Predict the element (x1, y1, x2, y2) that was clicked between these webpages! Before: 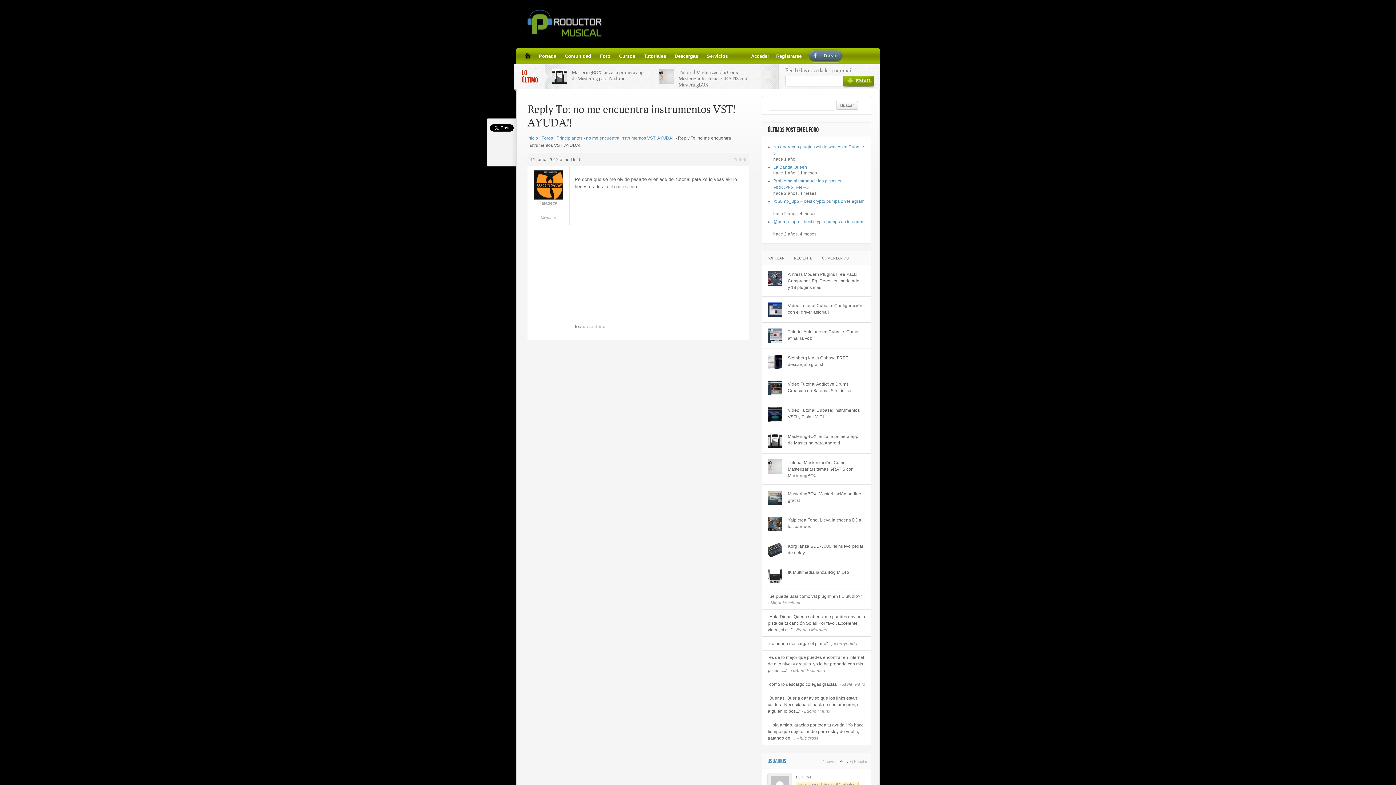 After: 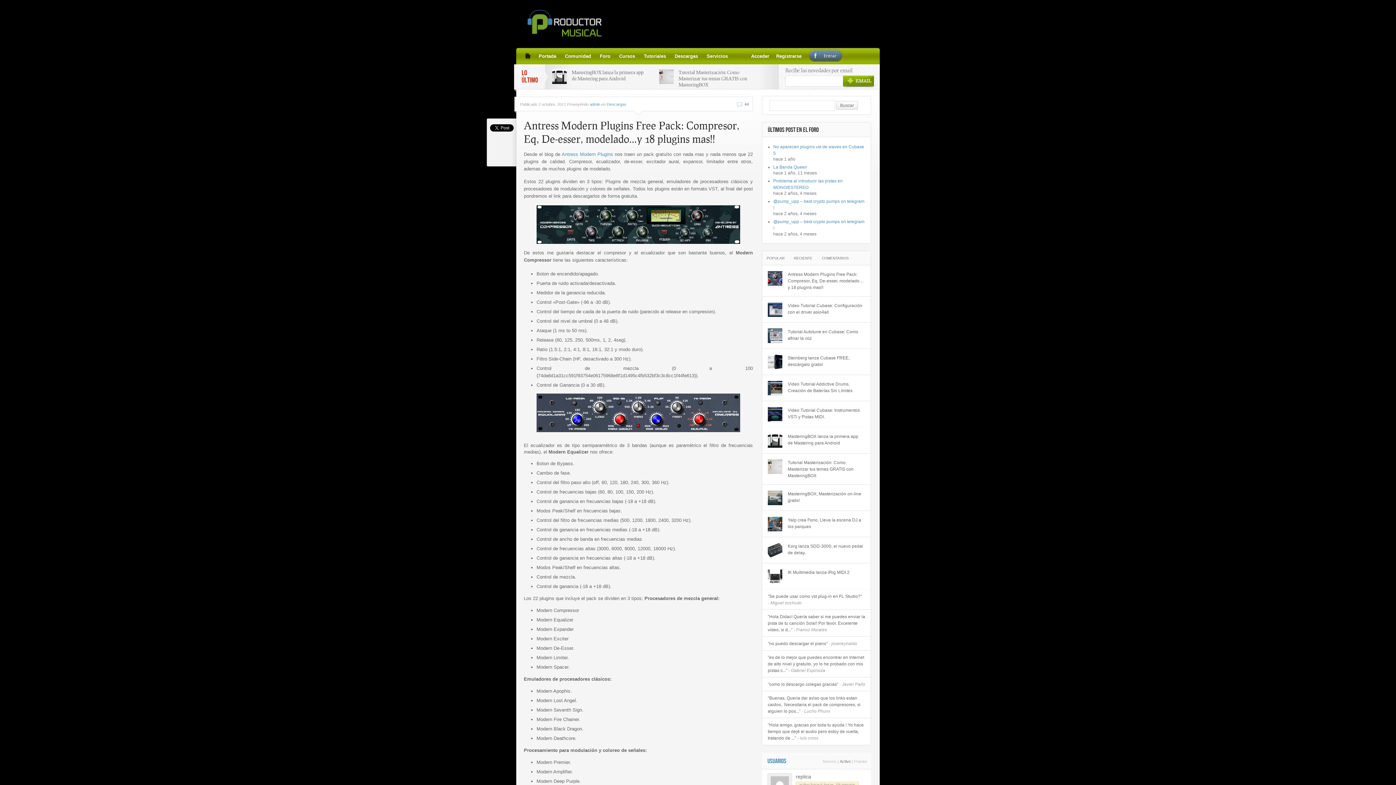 Action: bbox: (788, 271, 864, 290) label: Antress Modern Plugins Free Pack: Compresor, Eq, De-esser, modelado…y 18 plugins mas!!